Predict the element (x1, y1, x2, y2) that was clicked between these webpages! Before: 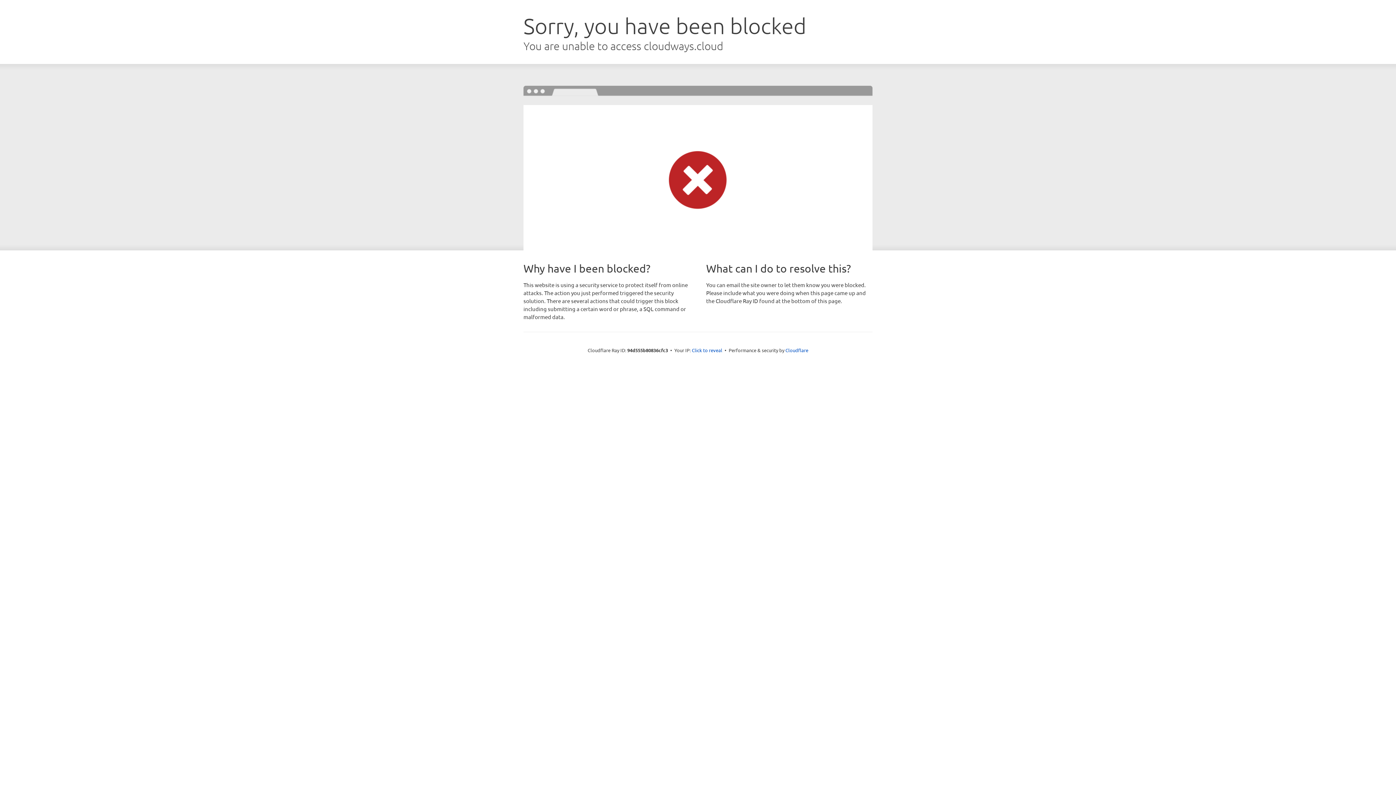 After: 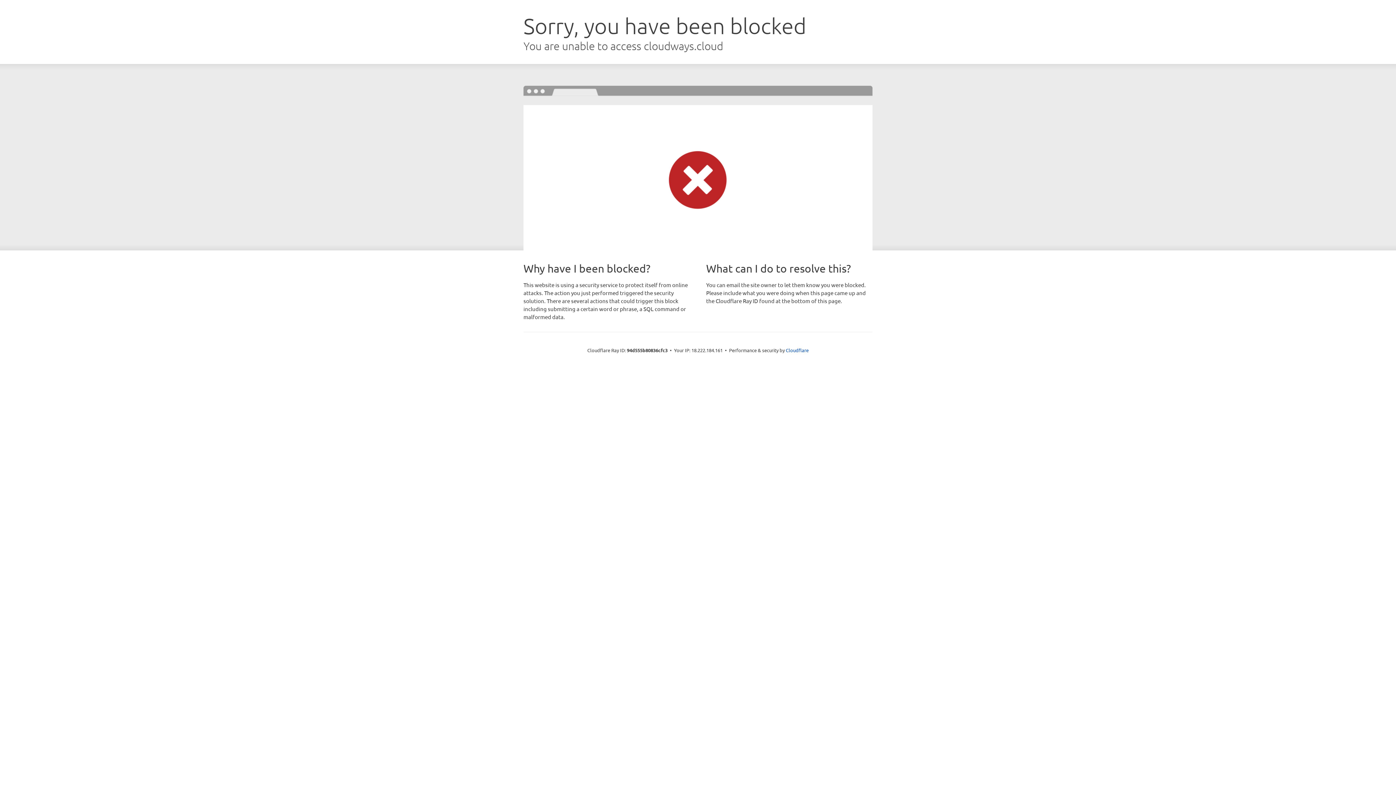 Action: bbox: (692, 346, 722, 353) label: Click to reveal